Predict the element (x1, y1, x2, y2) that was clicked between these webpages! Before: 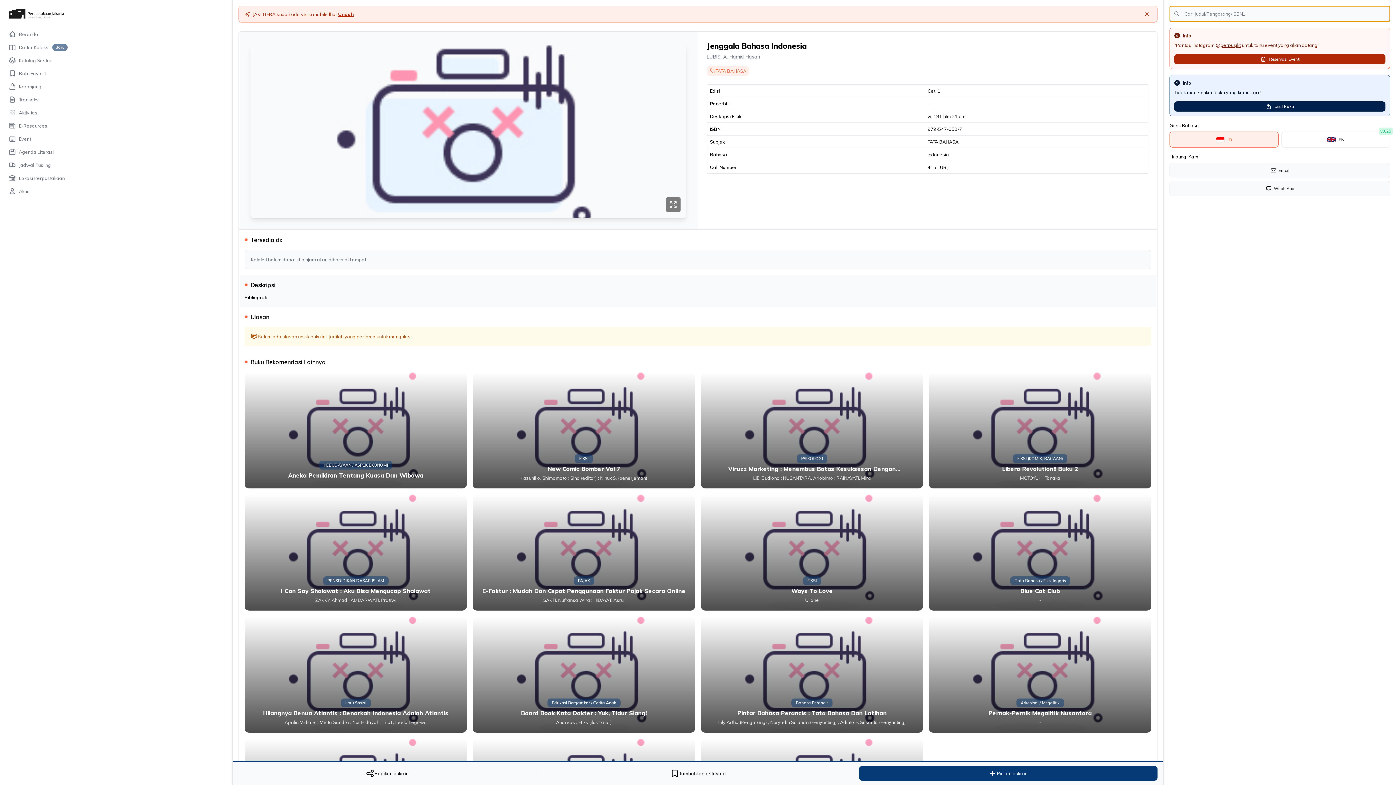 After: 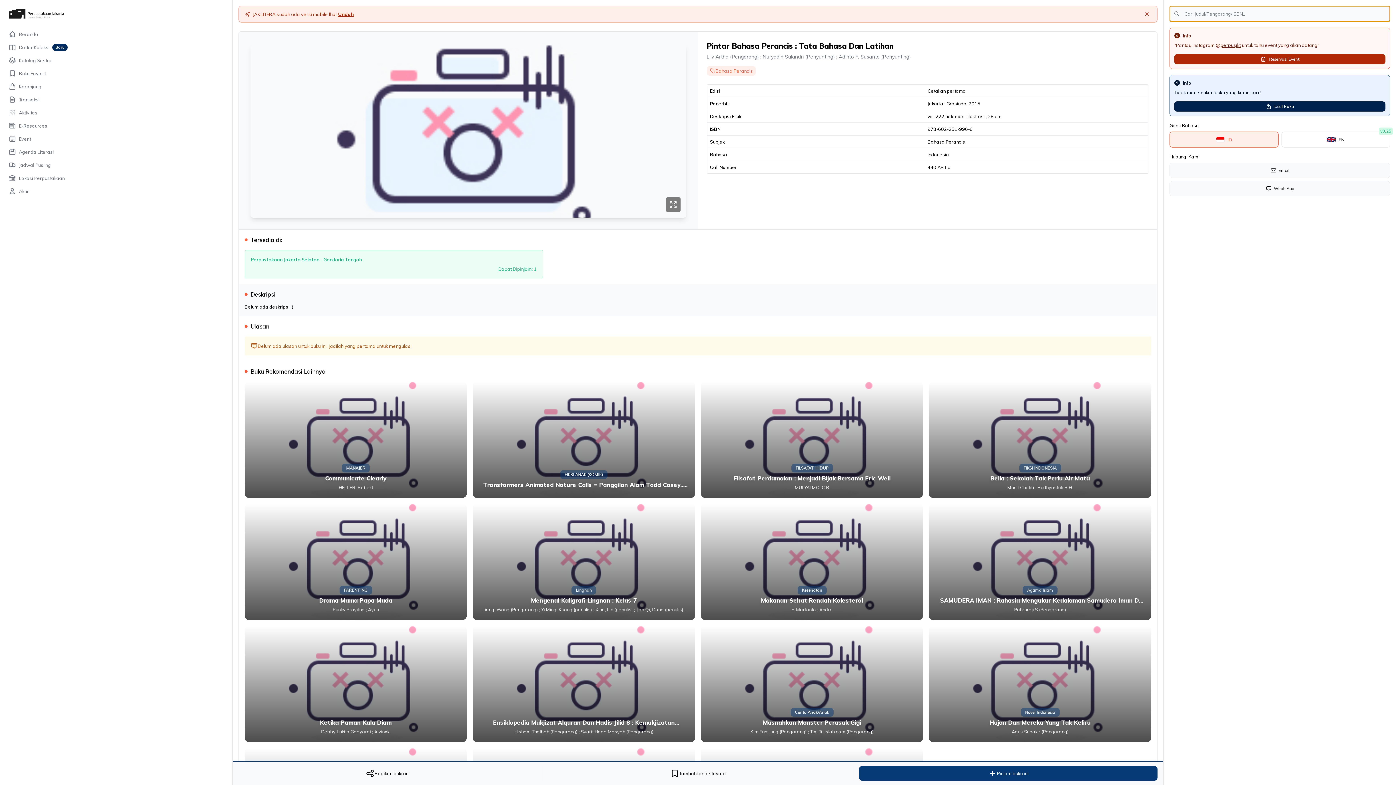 Action: bbox: (701, 616, 923, 733) label: Bahasa Perancis
Pintar Bahasa Perancis : Tata Bahasa Dan Latihan
Lily Artha (Pengarang) ; Nuryadin Sulandri (Penyunting) ; Adinto F. Susanto (Penyunting)